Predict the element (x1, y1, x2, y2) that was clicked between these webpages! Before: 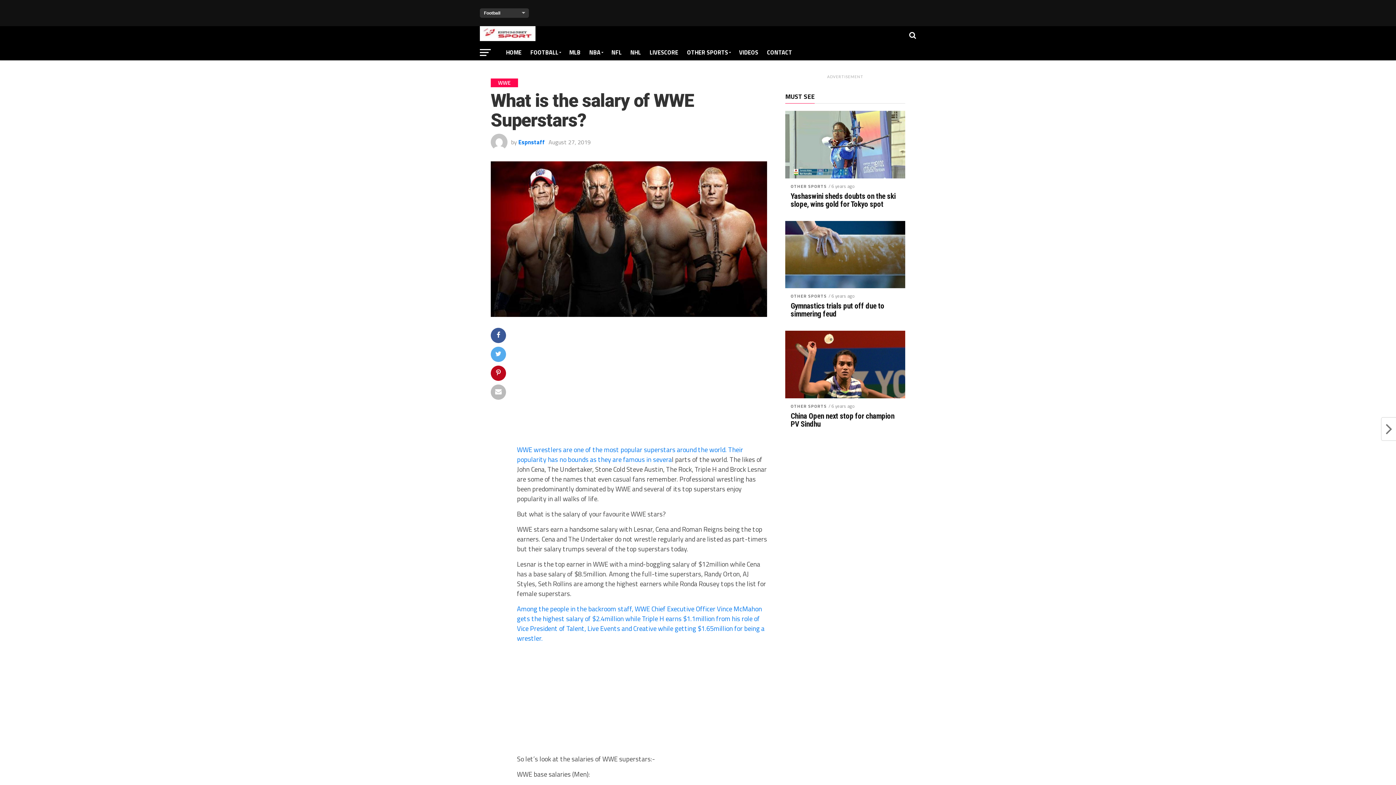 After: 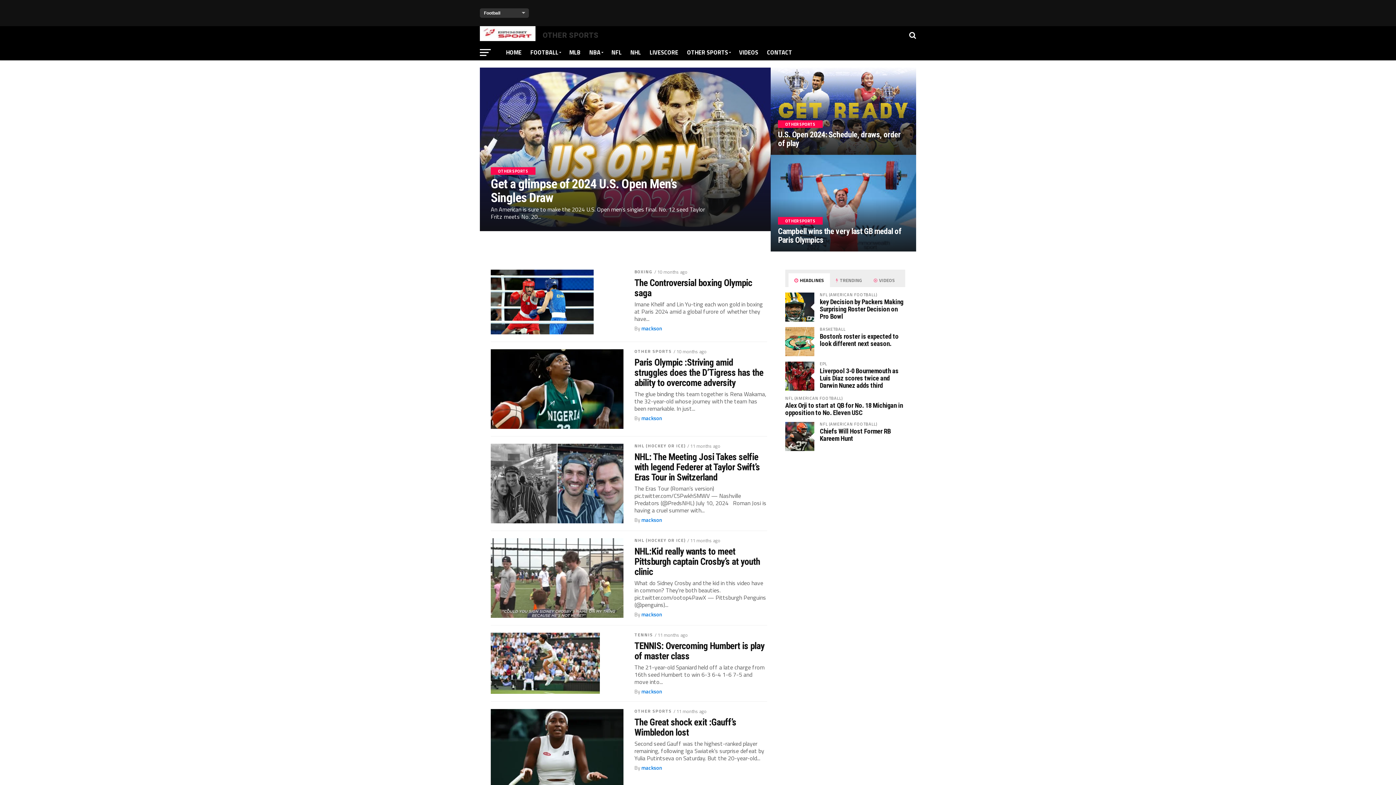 Action: label: OTHER SPORTS bbox: (790, 292, 826, 299)